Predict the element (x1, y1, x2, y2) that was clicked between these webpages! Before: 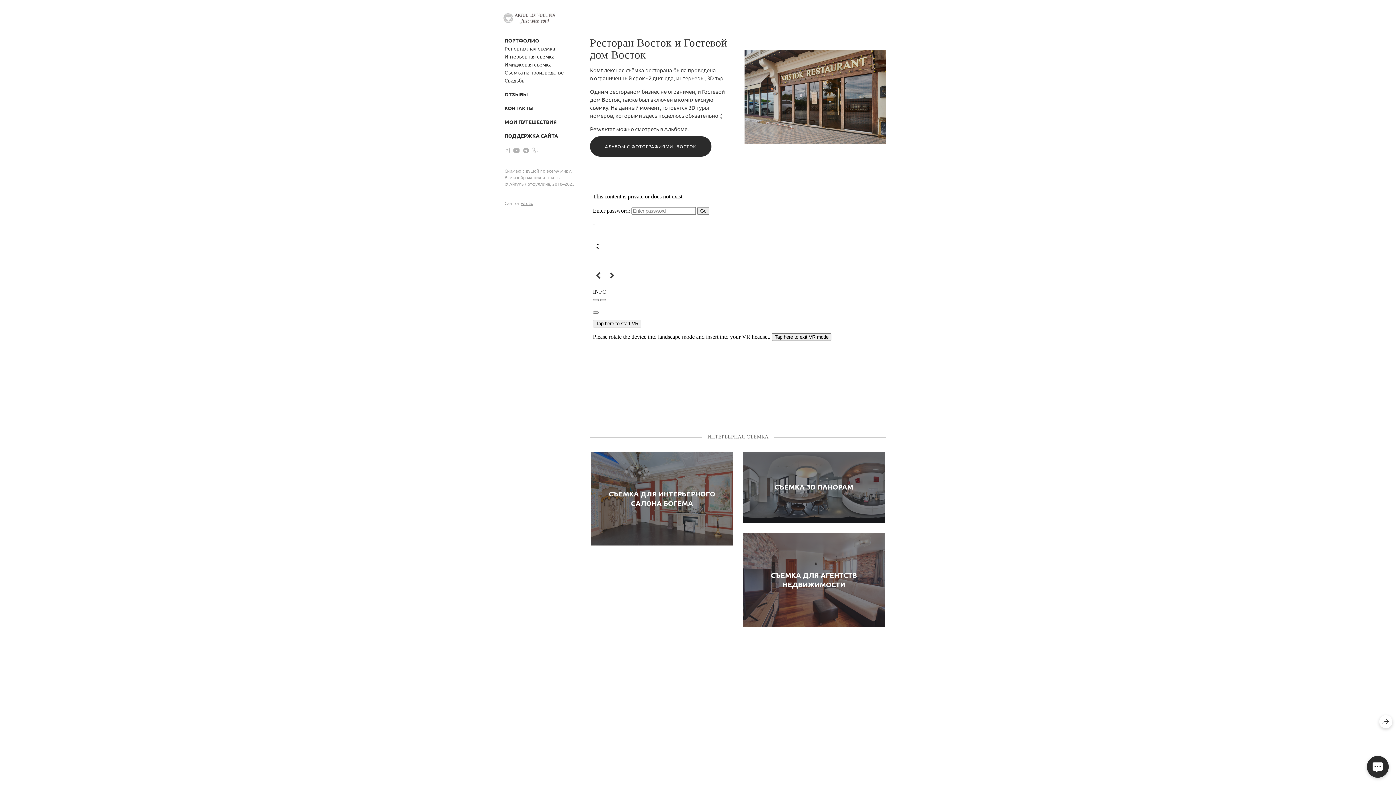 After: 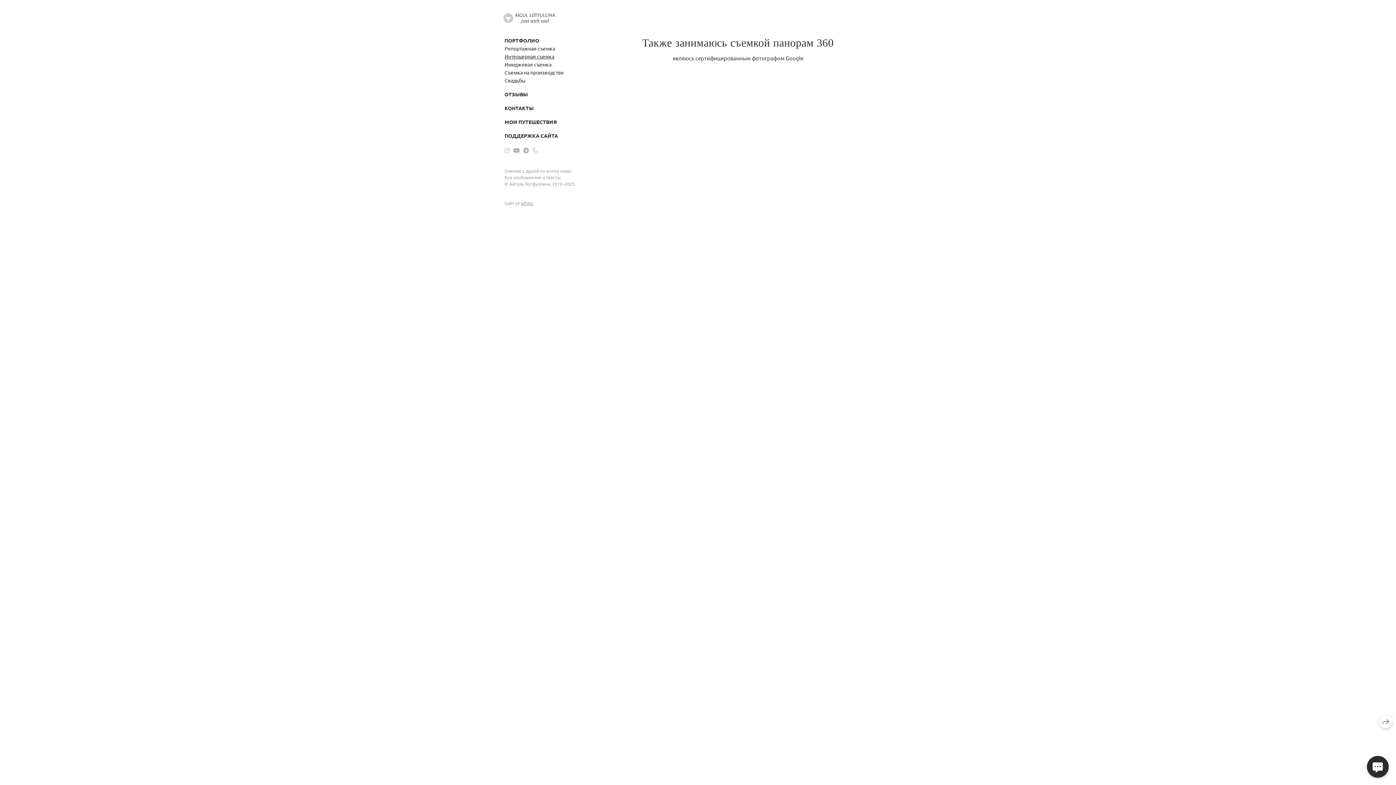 Action: bbox: (743, 451, 885, 522) label: СЪЕМКА 3D ПАНОРАМ